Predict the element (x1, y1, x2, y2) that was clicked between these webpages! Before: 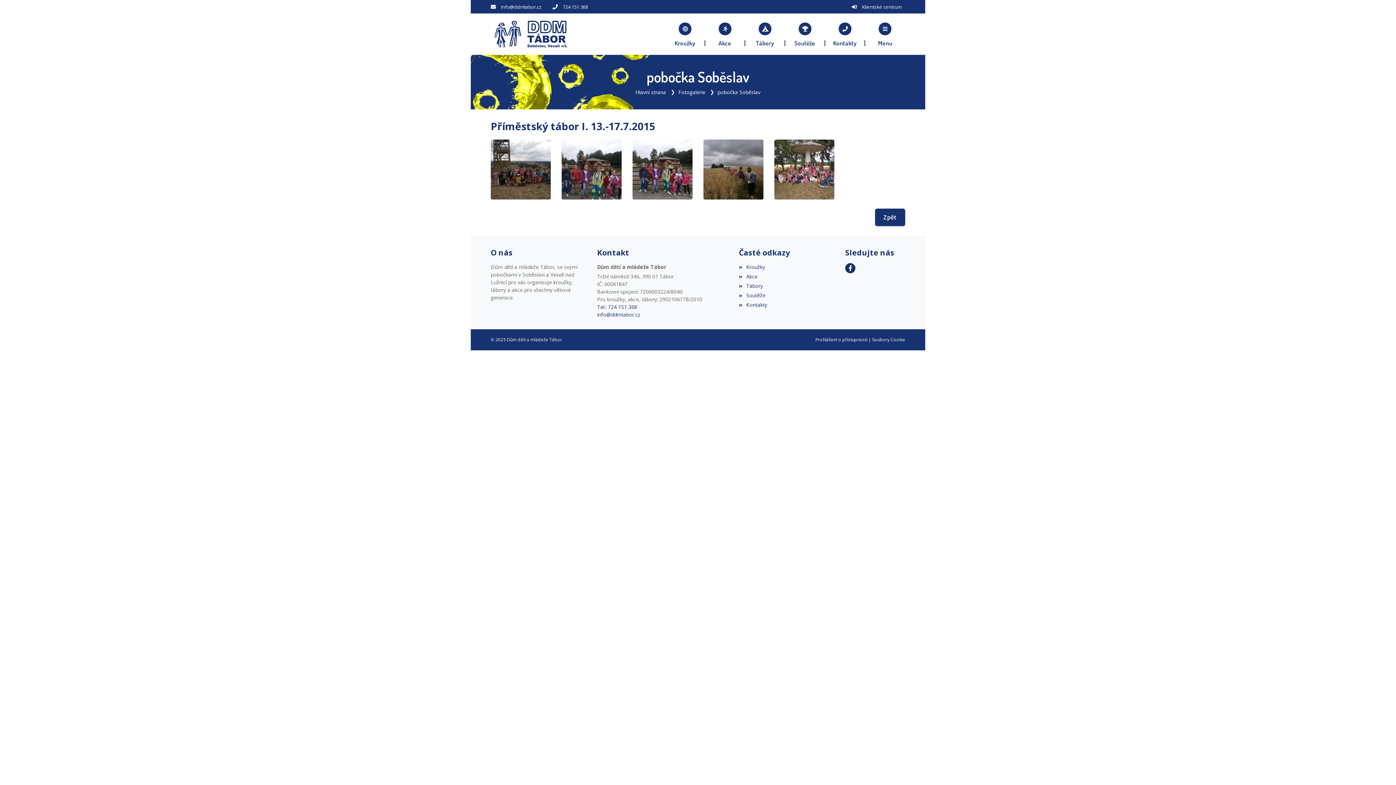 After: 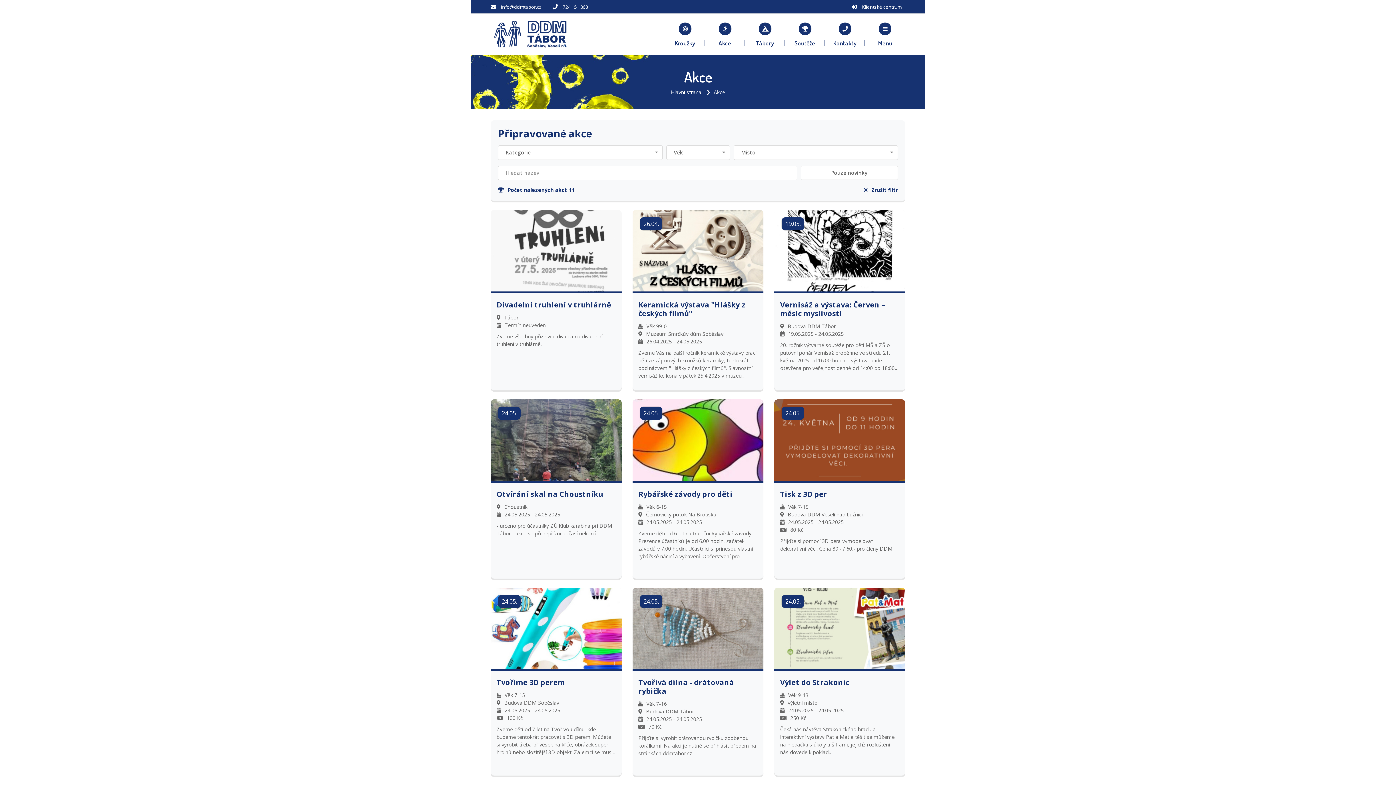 Action: bbox: (705, 13, 745, 54) label: Akce